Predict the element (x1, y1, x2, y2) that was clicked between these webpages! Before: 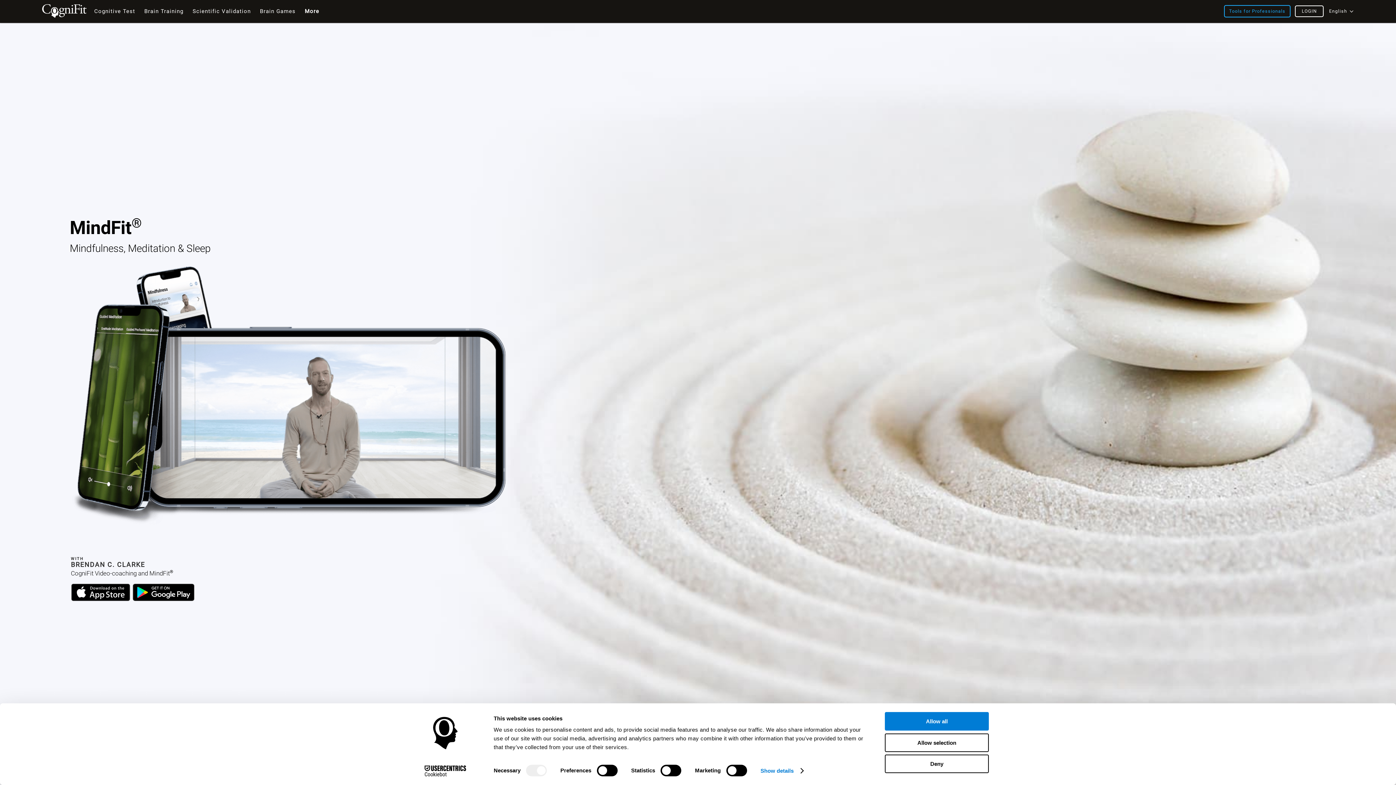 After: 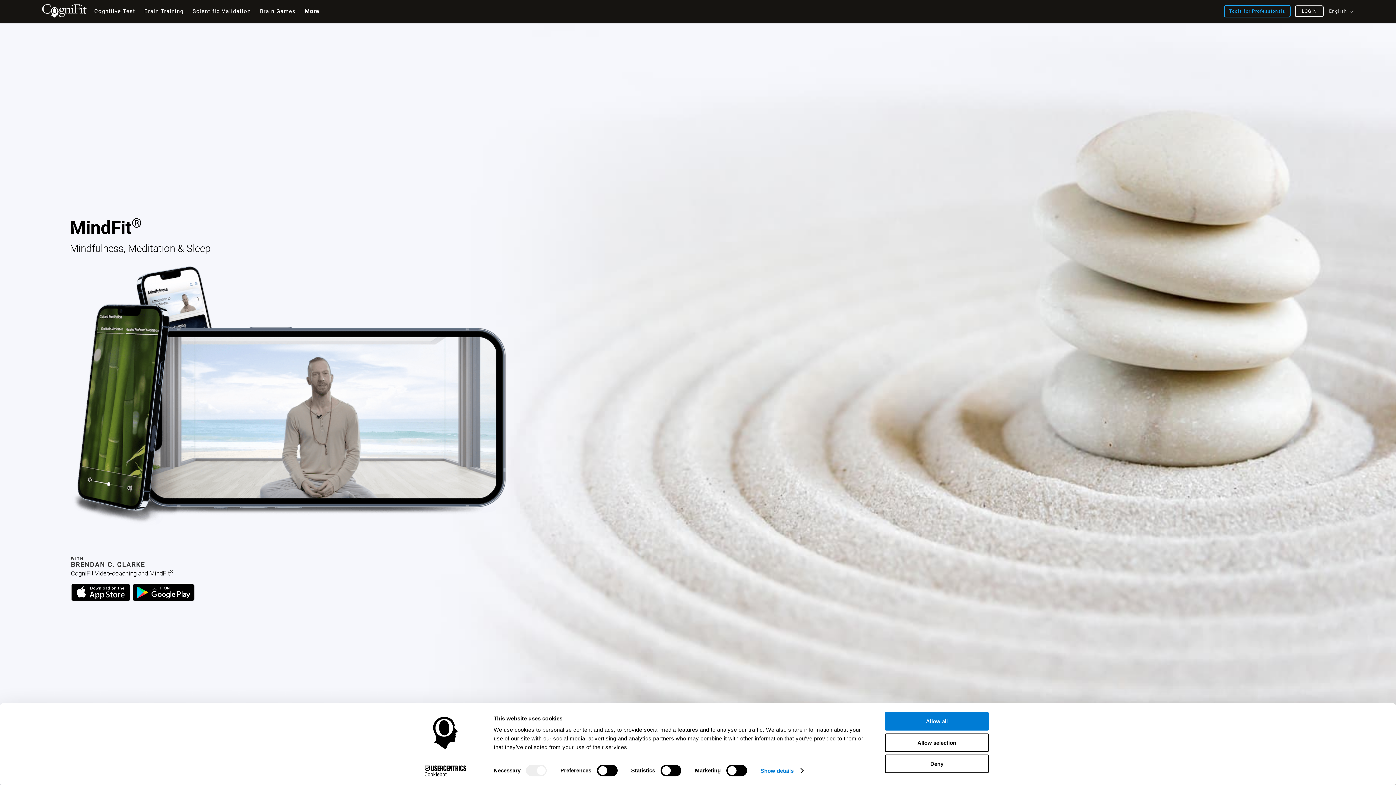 Action: label: English bbox: (1329, 8, 1347, 13)